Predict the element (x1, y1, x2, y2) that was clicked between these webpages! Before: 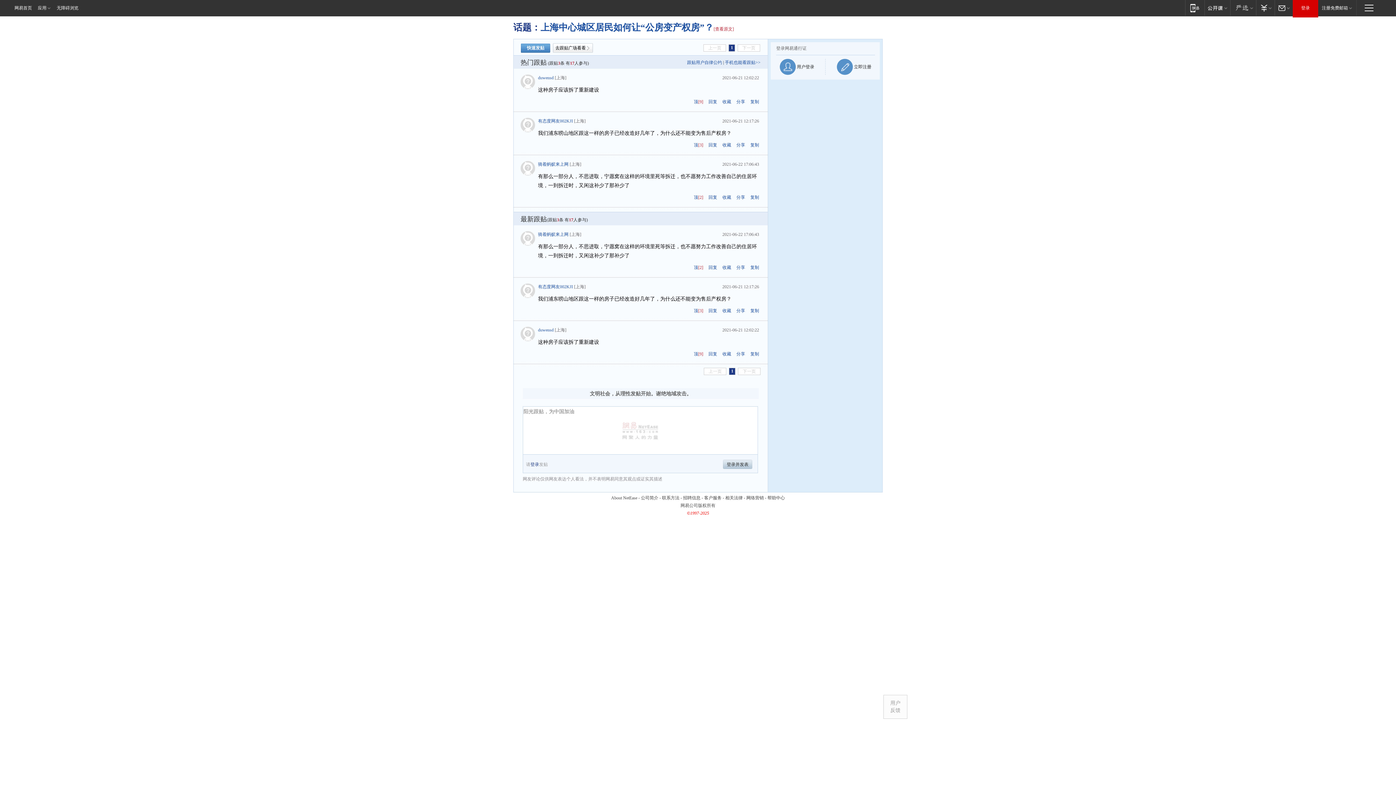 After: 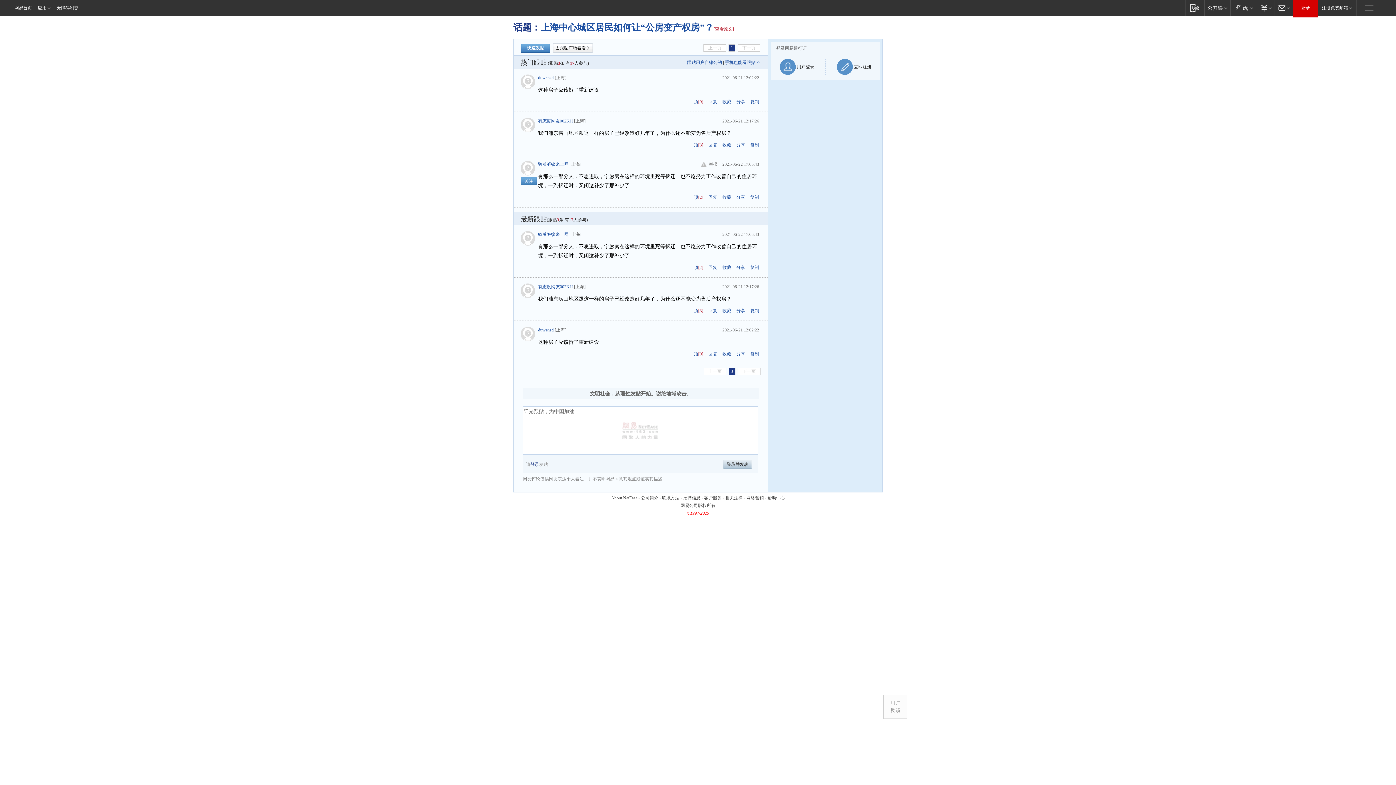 Action: bbox: (520, 161, 538, 177)